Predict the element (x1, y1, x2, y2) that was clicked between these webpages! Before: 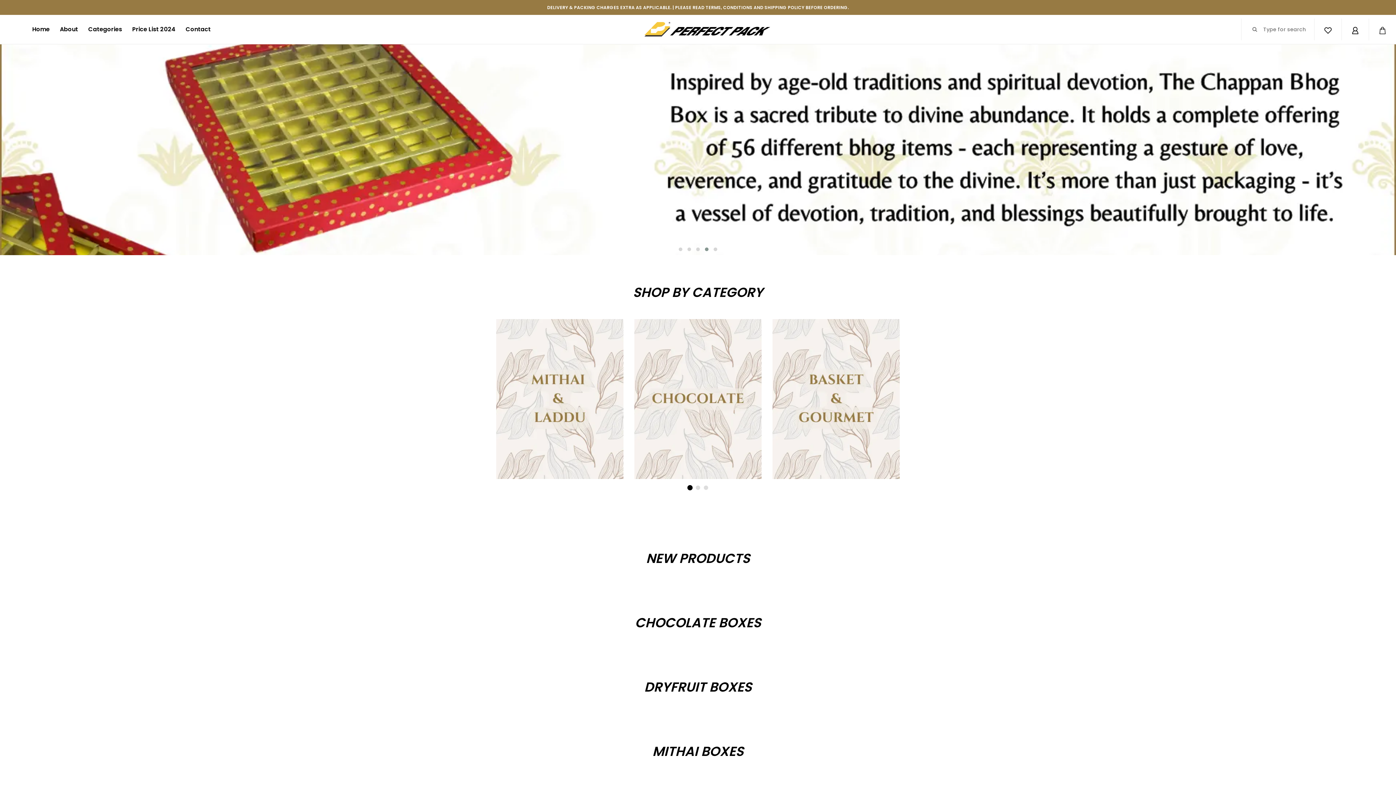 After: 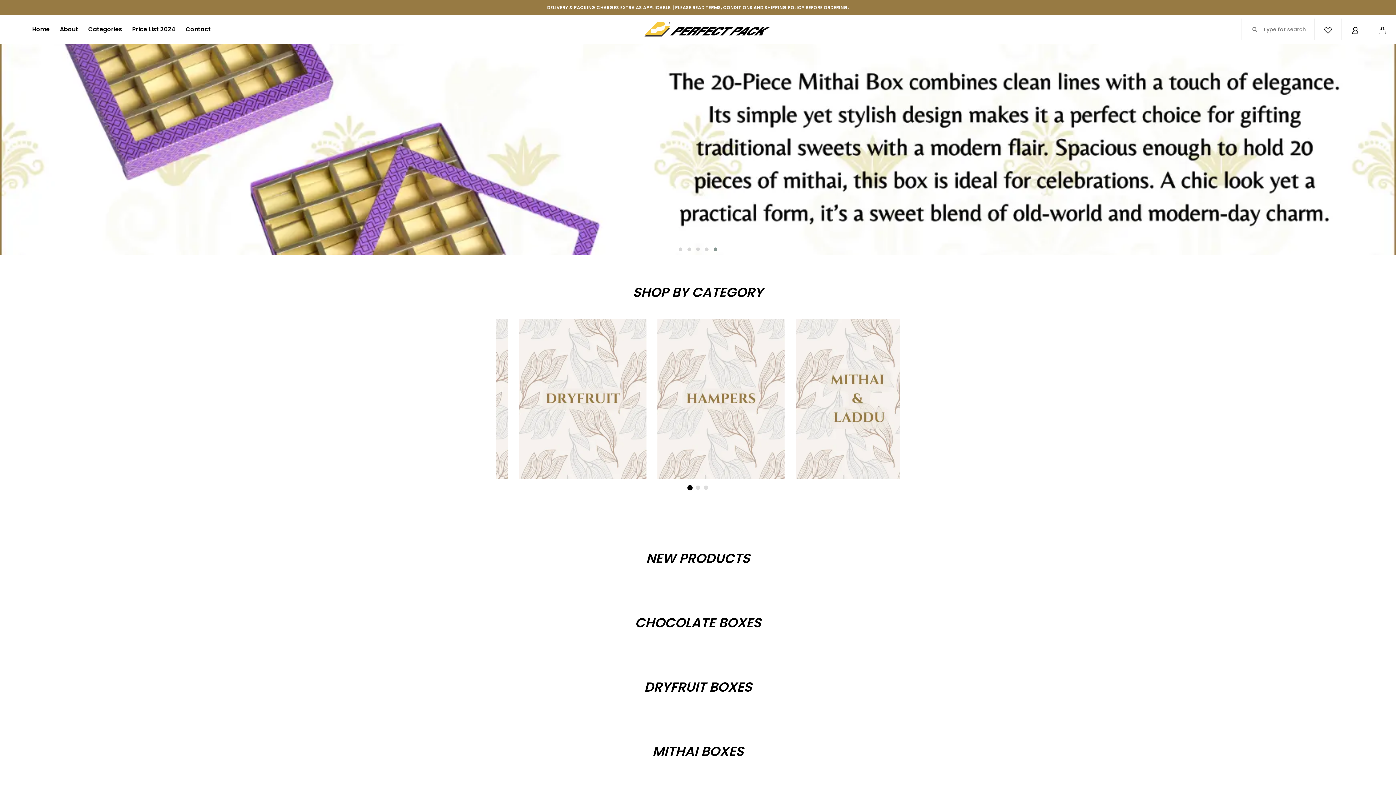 Action: label: DELIVERY & PACKING CHARGES EXTRA AS APPLICABLE. | PLEASE READ TERMS, CONDITIONS AND SHIPPING POLICY BEFORE ORDERING. bbox: (547, 4, 849, 10)